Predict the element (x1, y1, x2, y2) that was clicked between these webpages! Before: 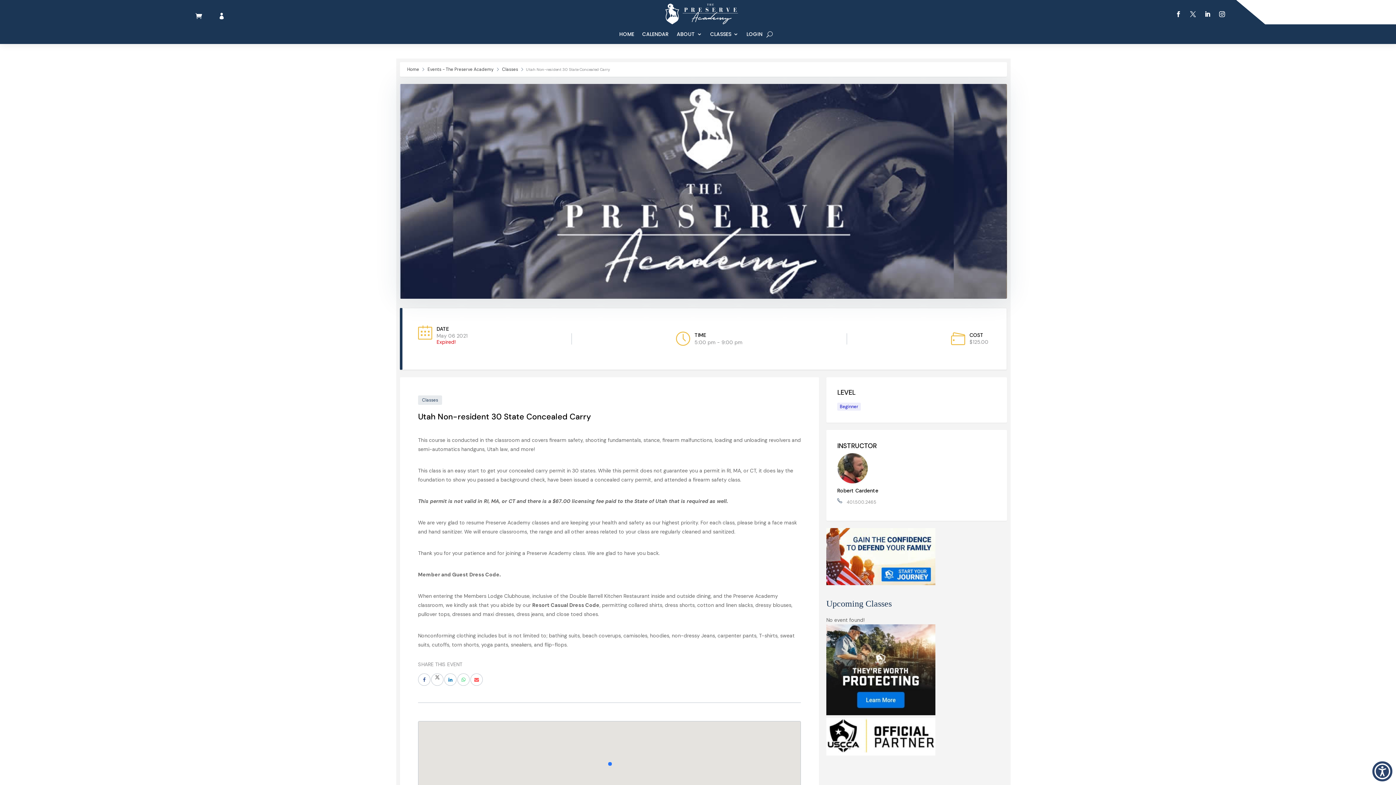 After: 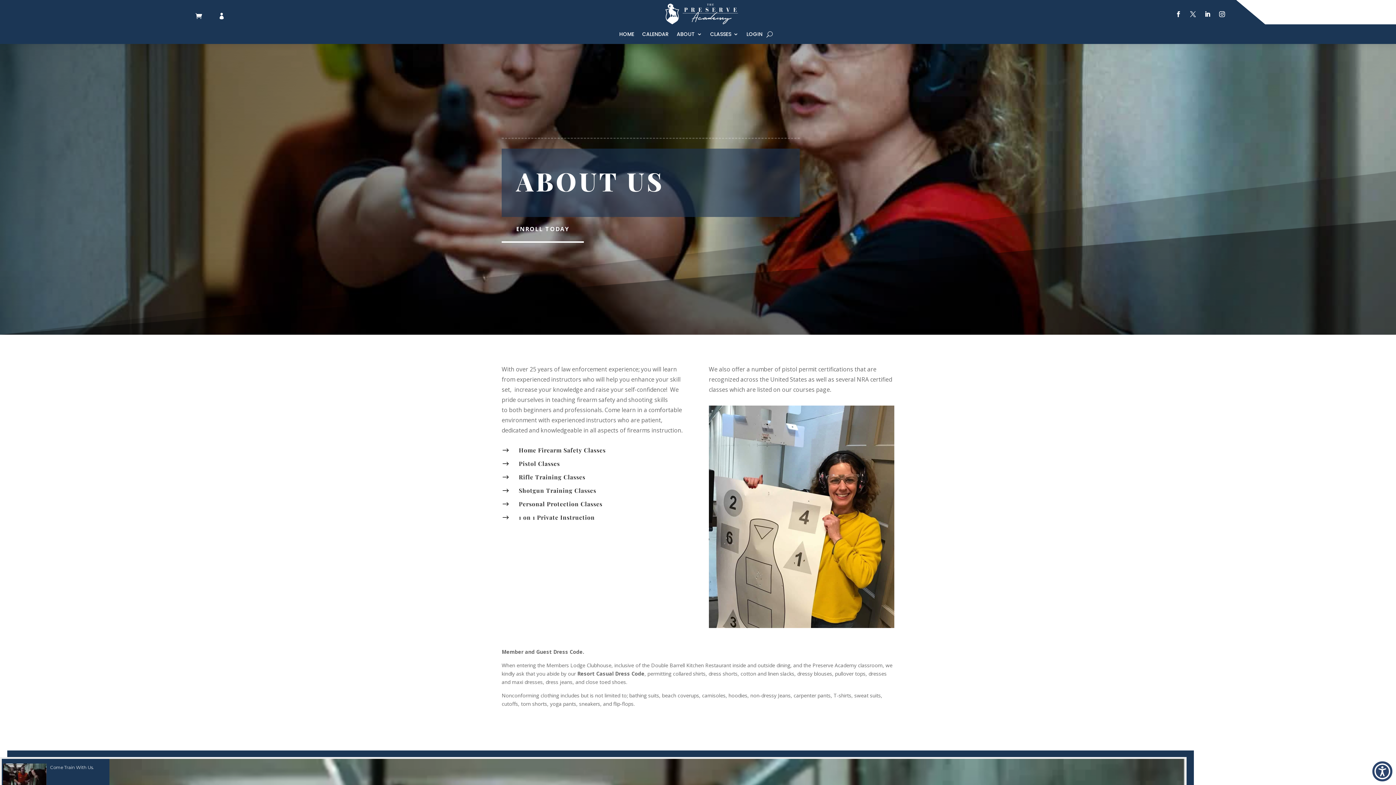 Action: bbox: (676, 24, 702, 44) label: ABOUT